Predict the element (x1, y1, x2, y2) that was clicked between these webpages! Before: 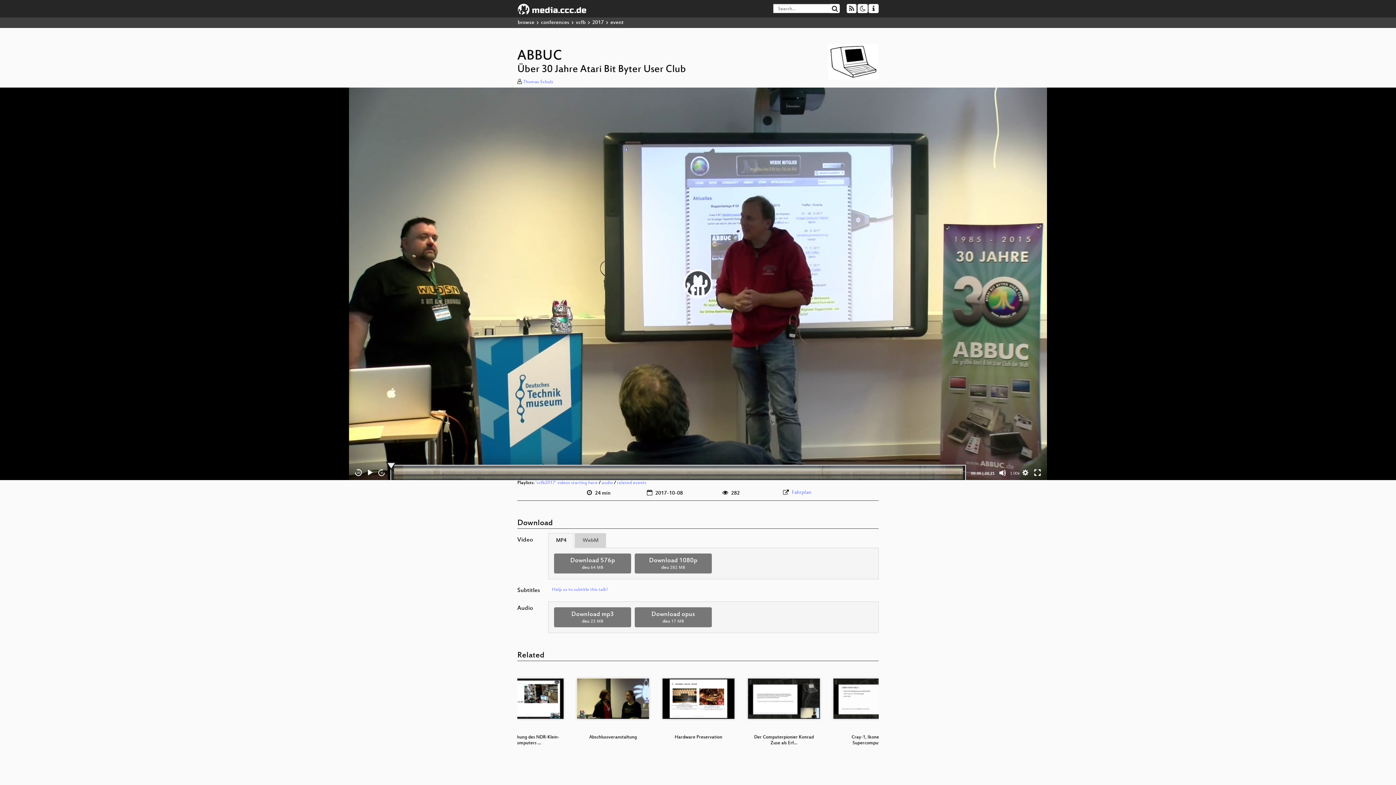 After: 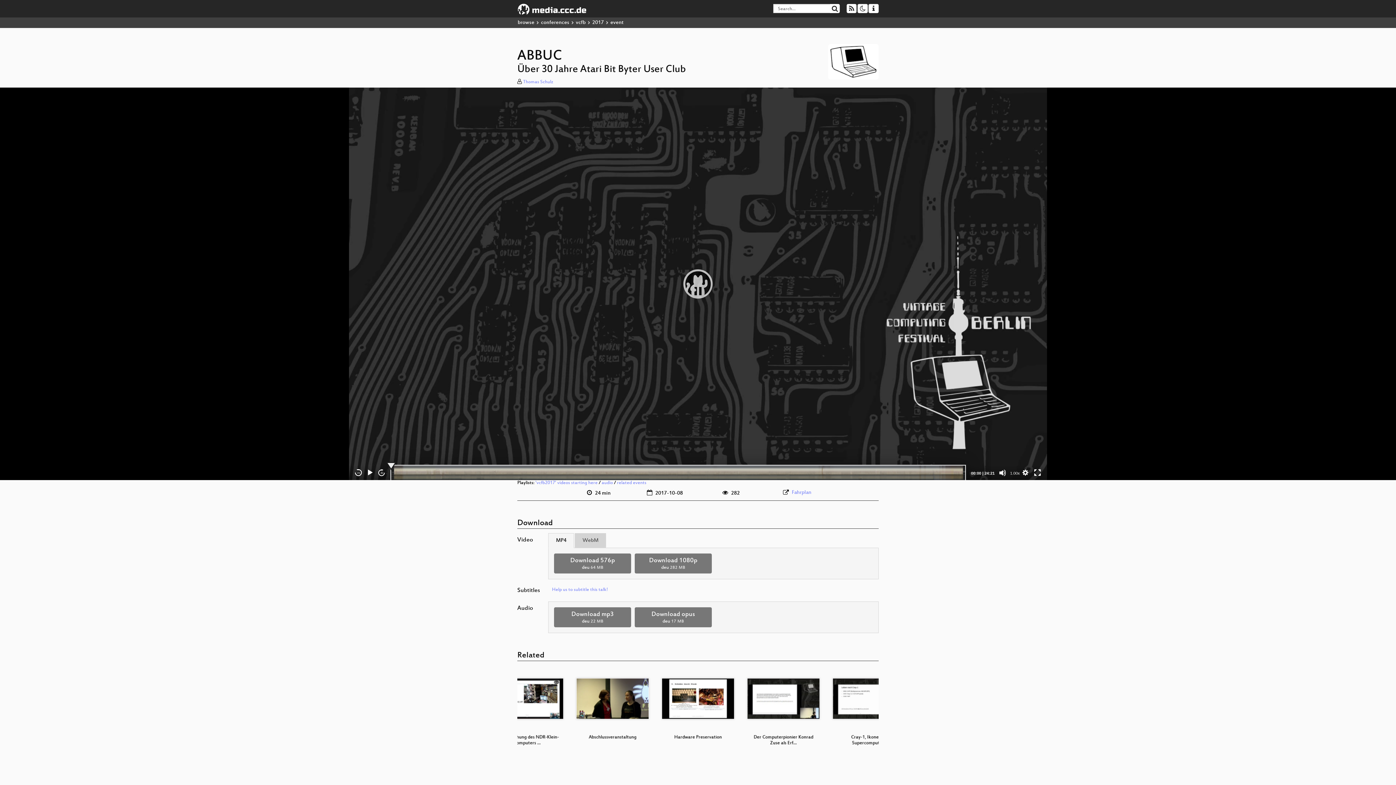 Action: bbox: (354, 469, 362, 476) label: Skip back 15 seconds